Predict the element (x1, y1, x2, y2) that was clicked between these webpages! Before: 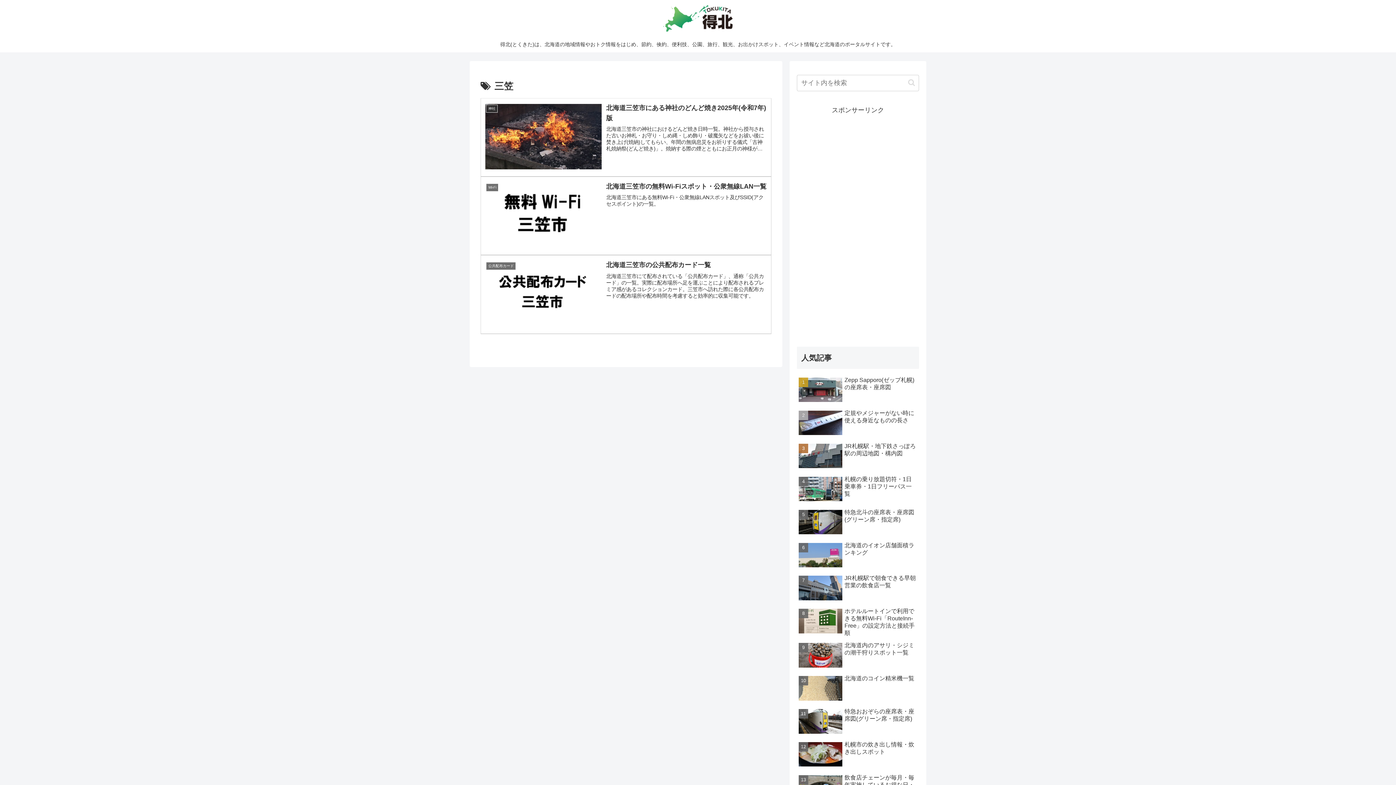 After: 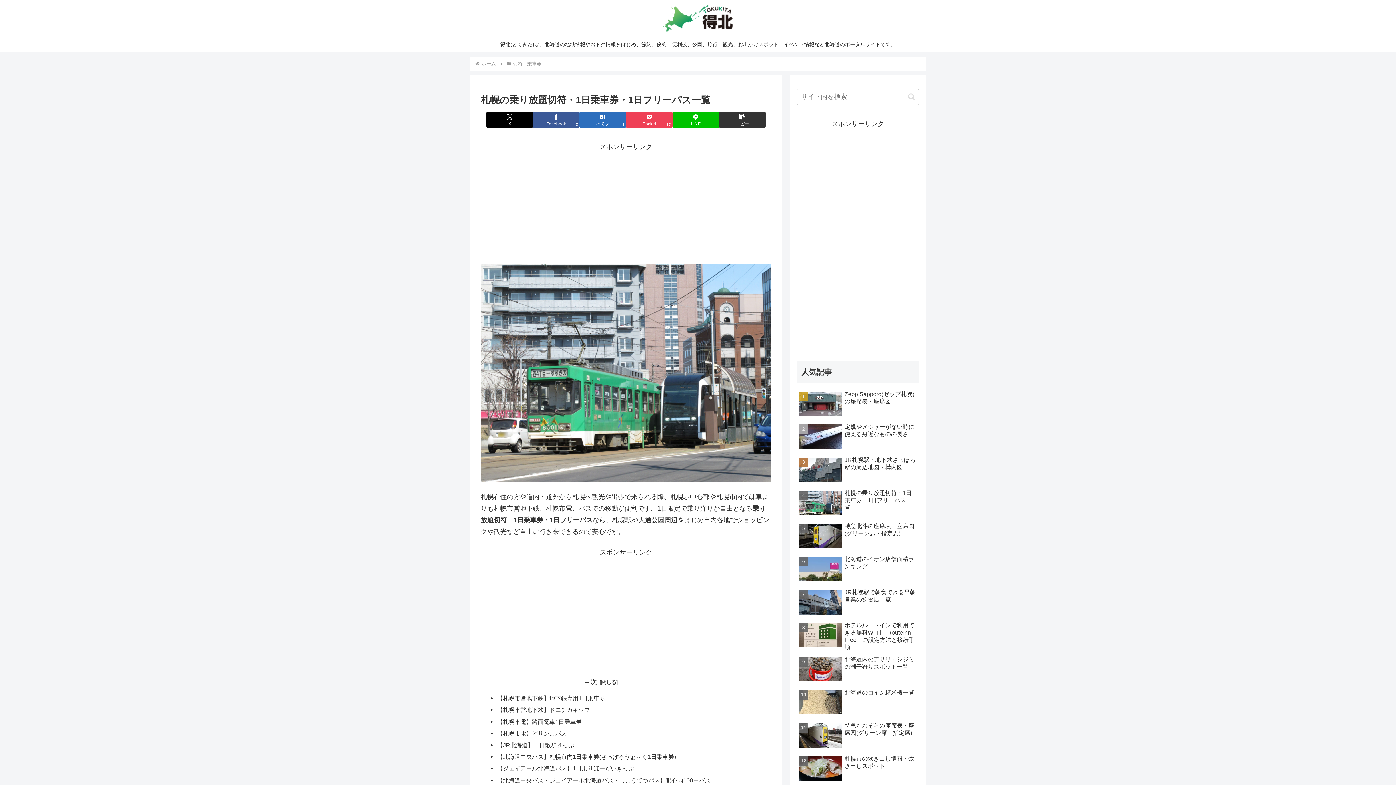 Action: bbox: (797, 474, 919, 505) label: 札幌の乗り放題切符・1日乗車券・1日フリーパス一覧